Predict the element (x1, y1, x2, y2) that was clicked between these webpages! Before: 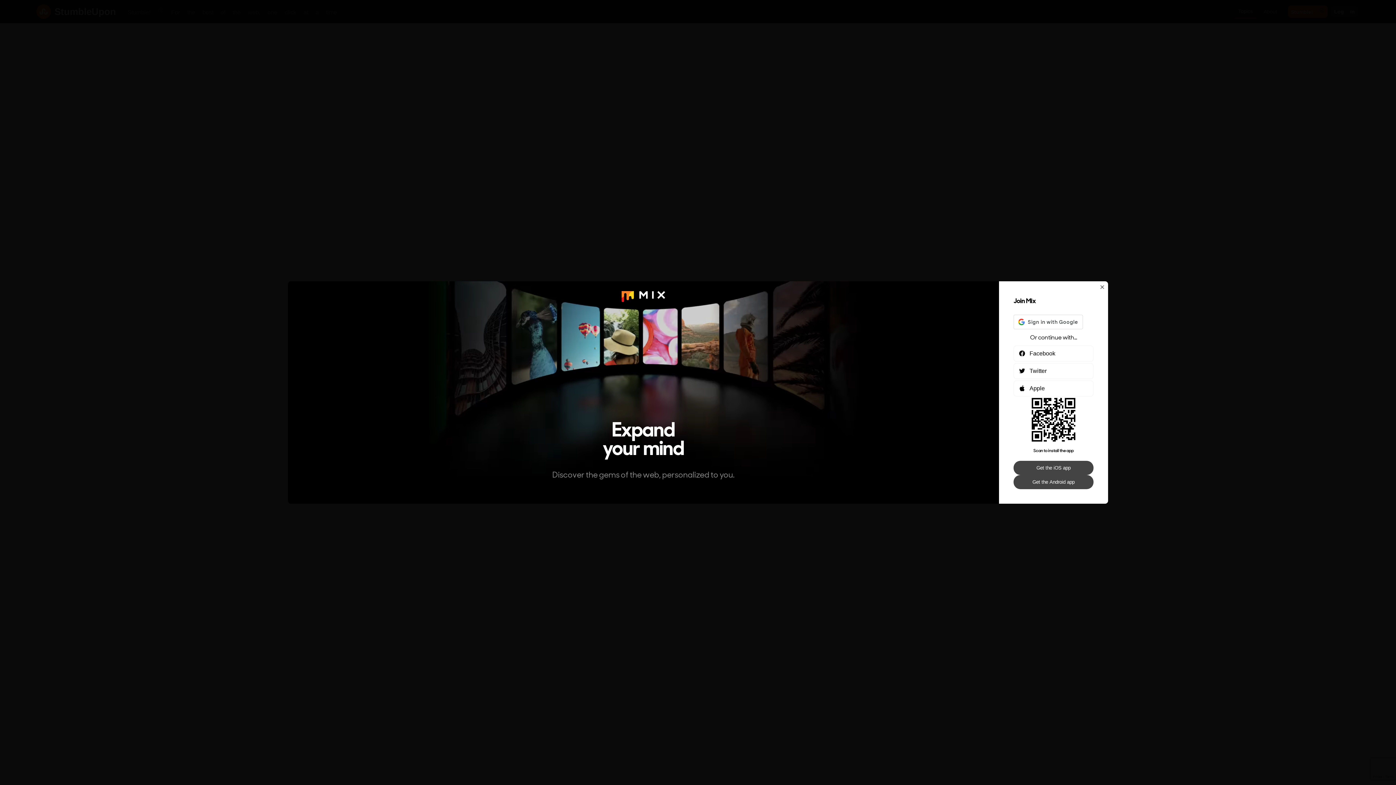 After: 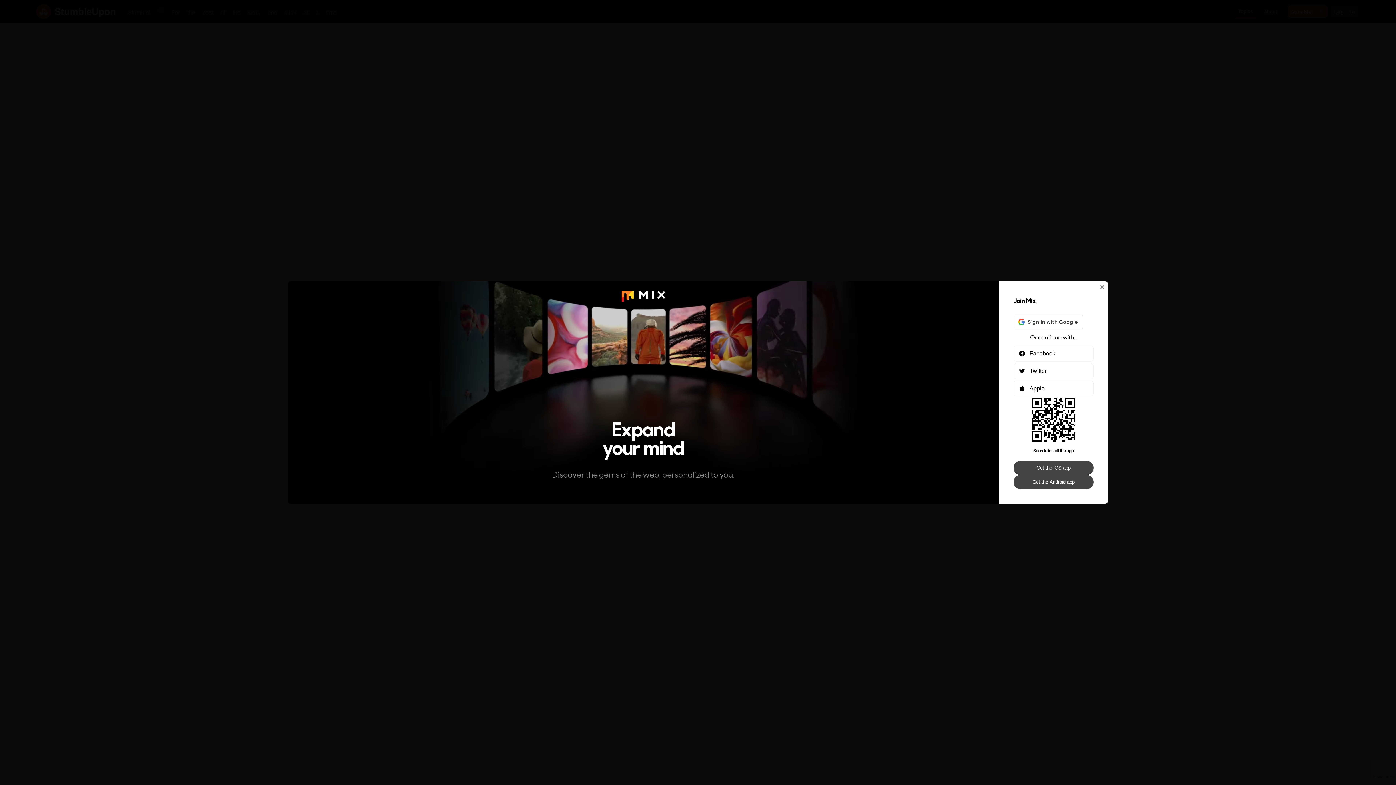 Action: label: Get the Android app bbox: (1013, 475, 1093, 489)